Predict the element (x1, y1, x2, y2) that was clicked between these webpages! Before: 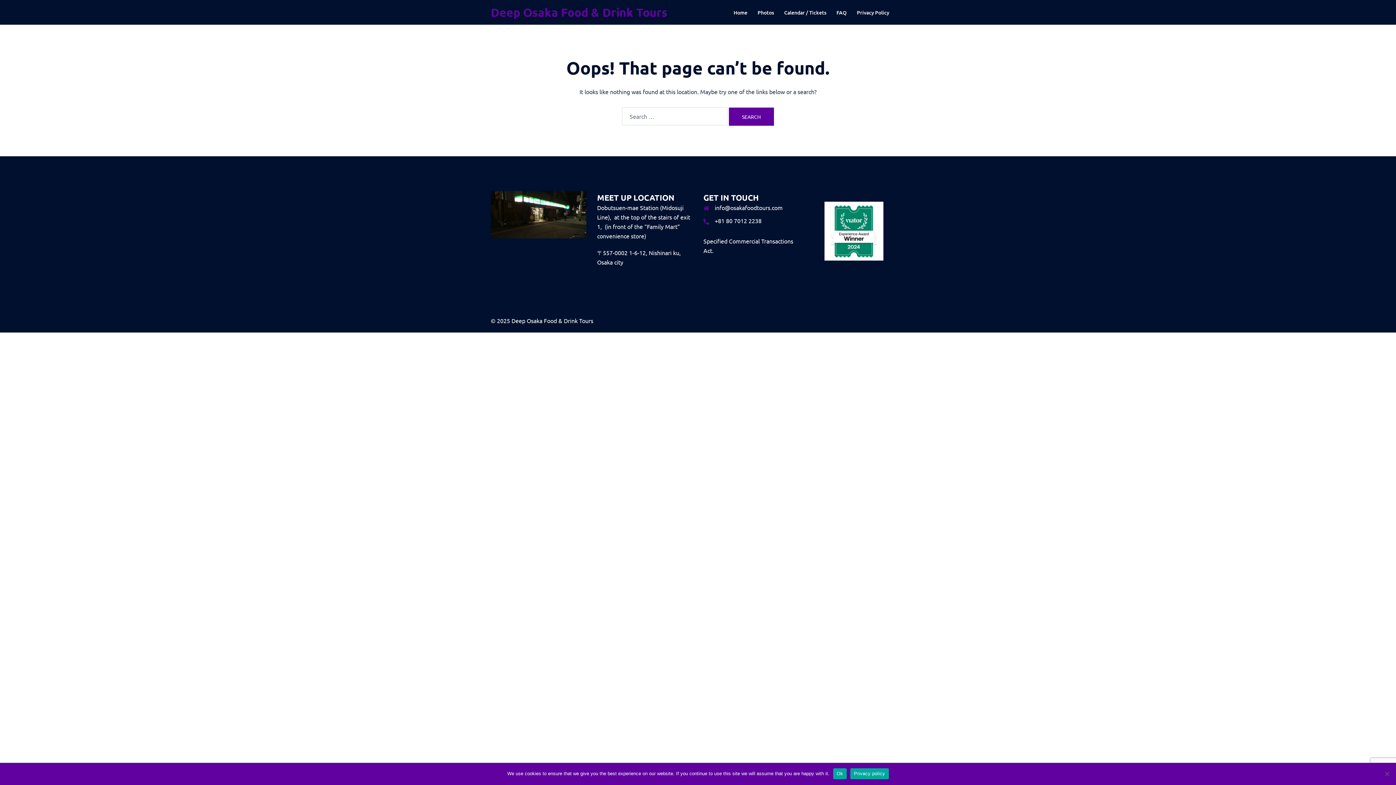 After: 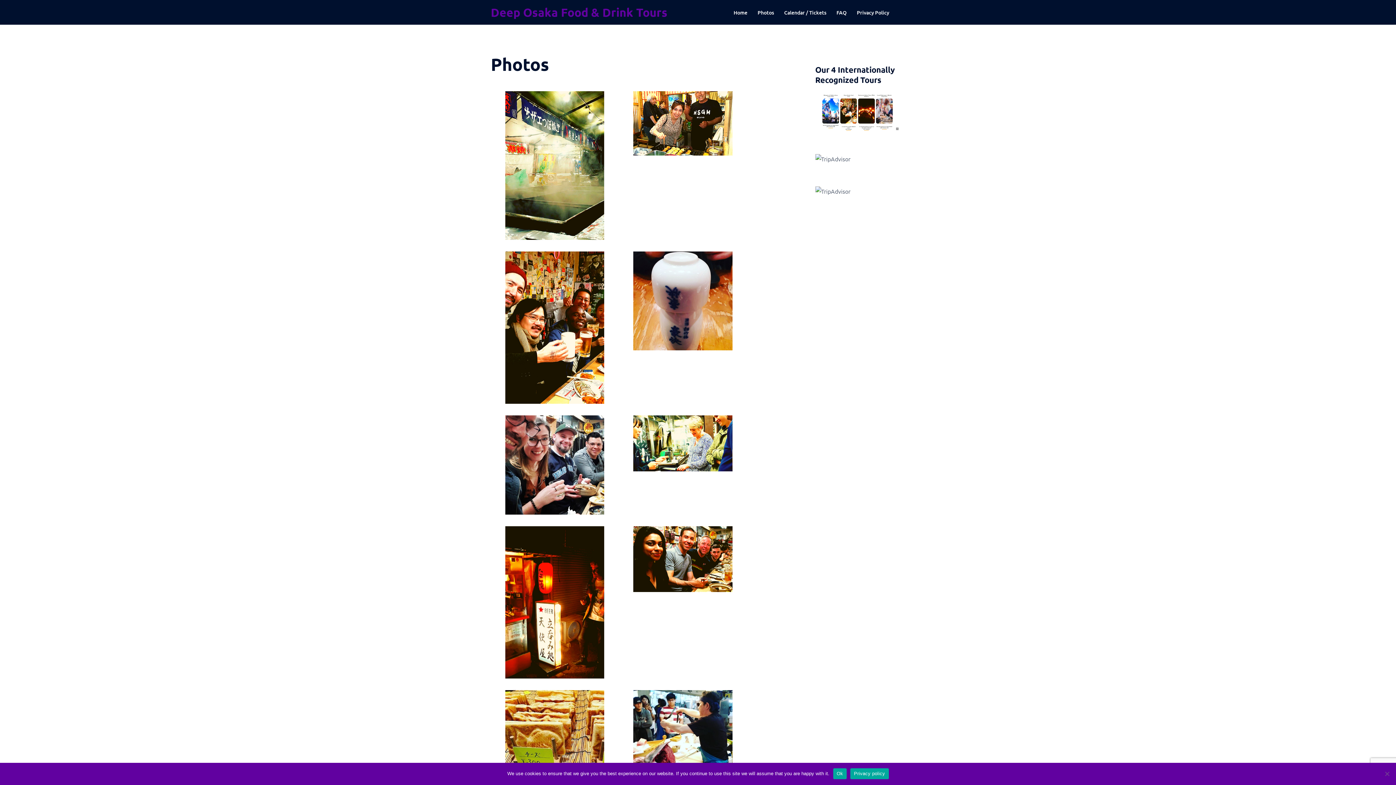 Action: label: Photos bbox: (757, 8, 774, 16)